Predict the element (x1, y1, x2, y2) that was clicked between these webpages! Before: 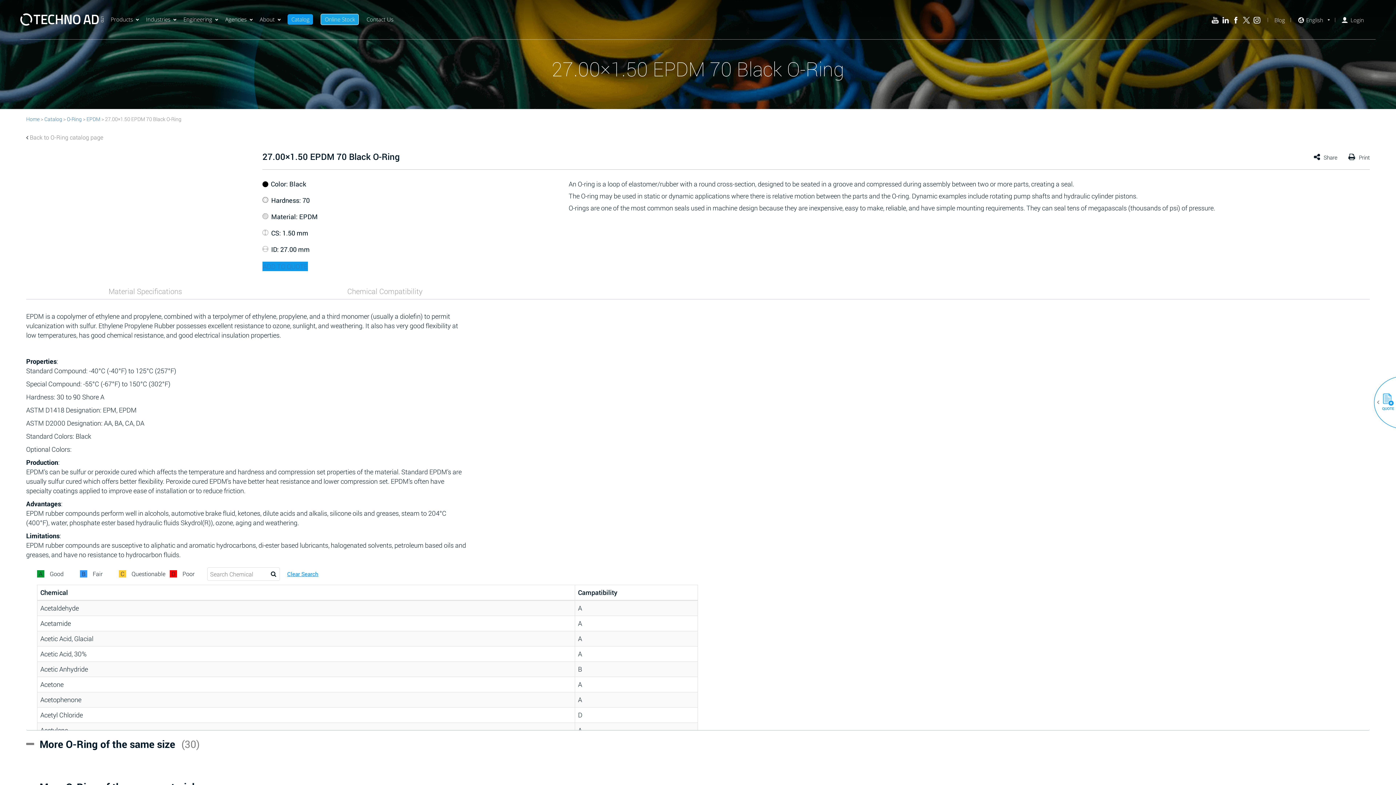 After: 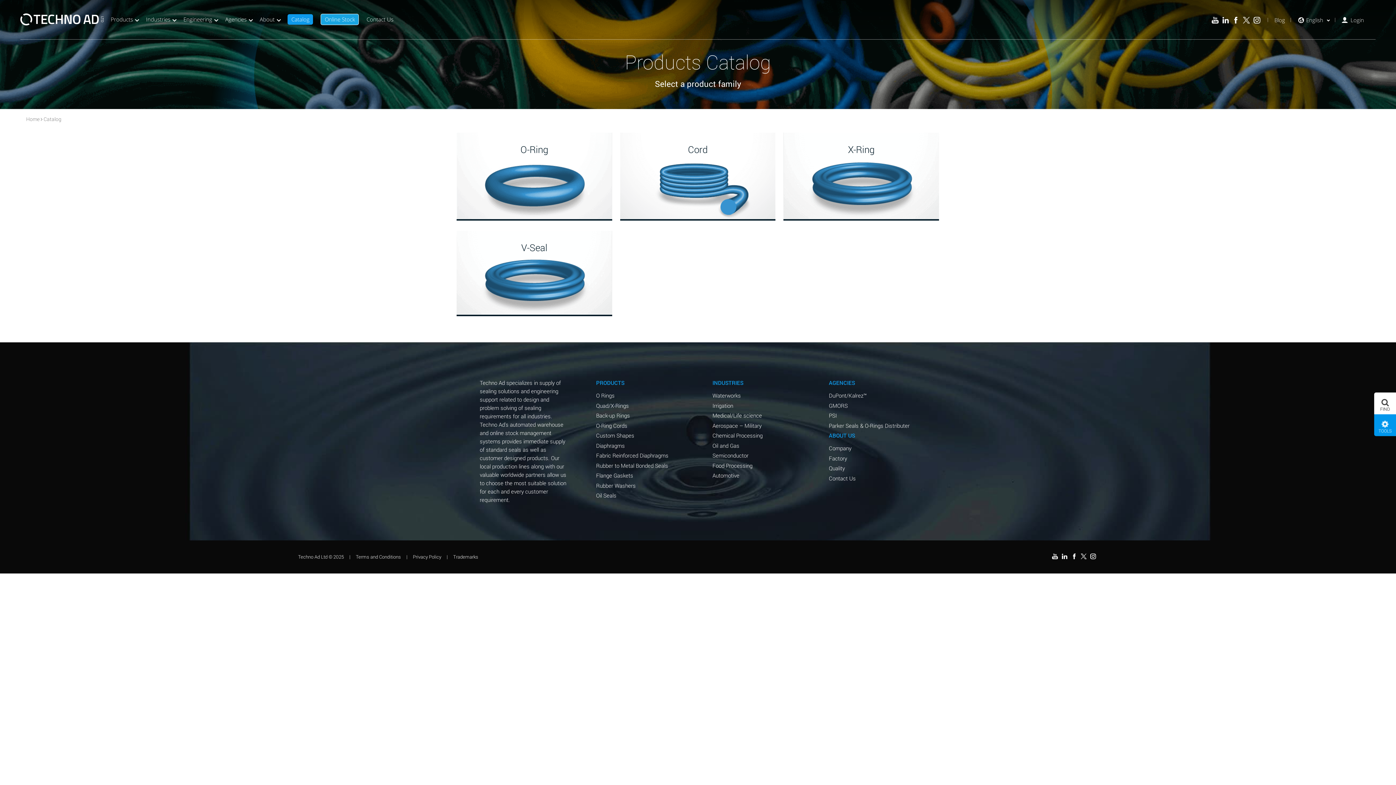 Action: label: Catalog bbox: (44, 115, 62, 122)